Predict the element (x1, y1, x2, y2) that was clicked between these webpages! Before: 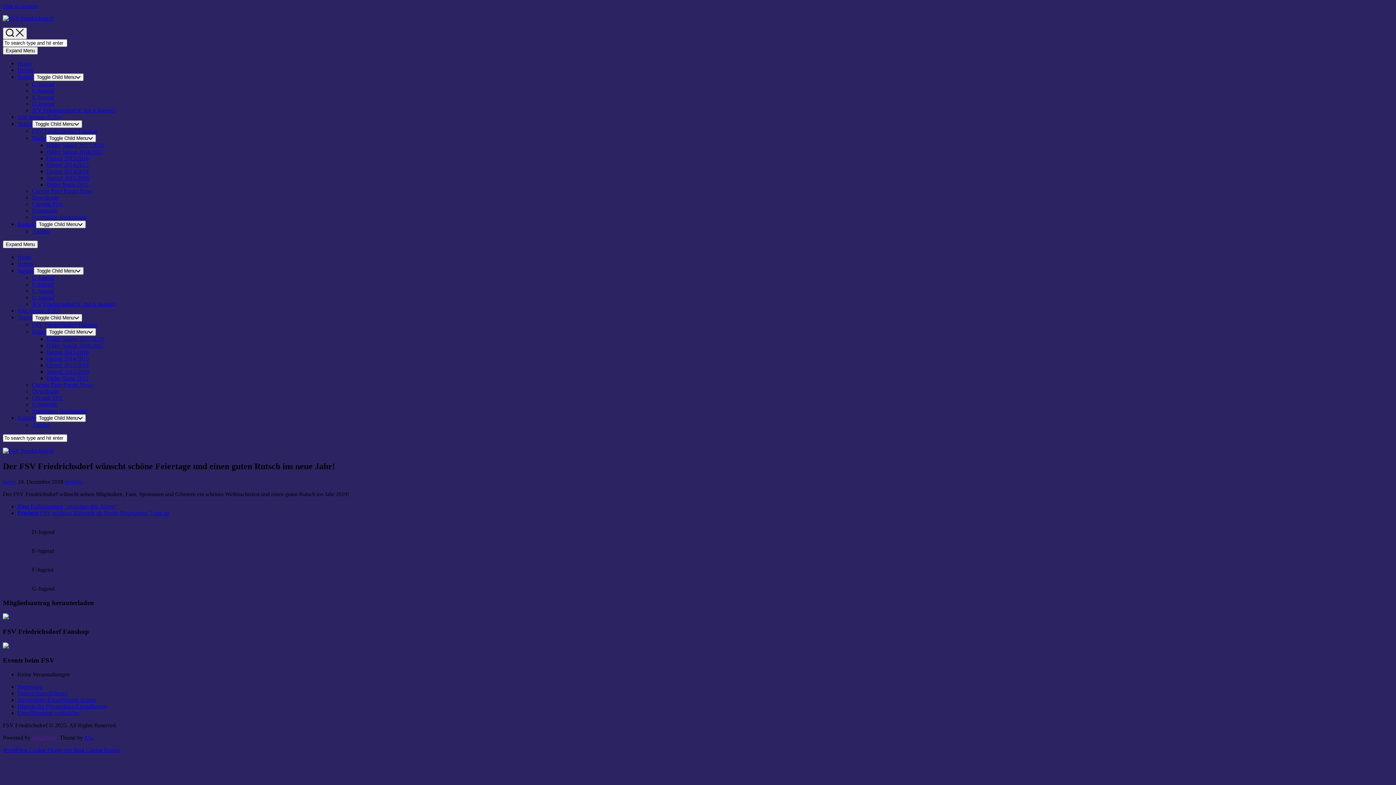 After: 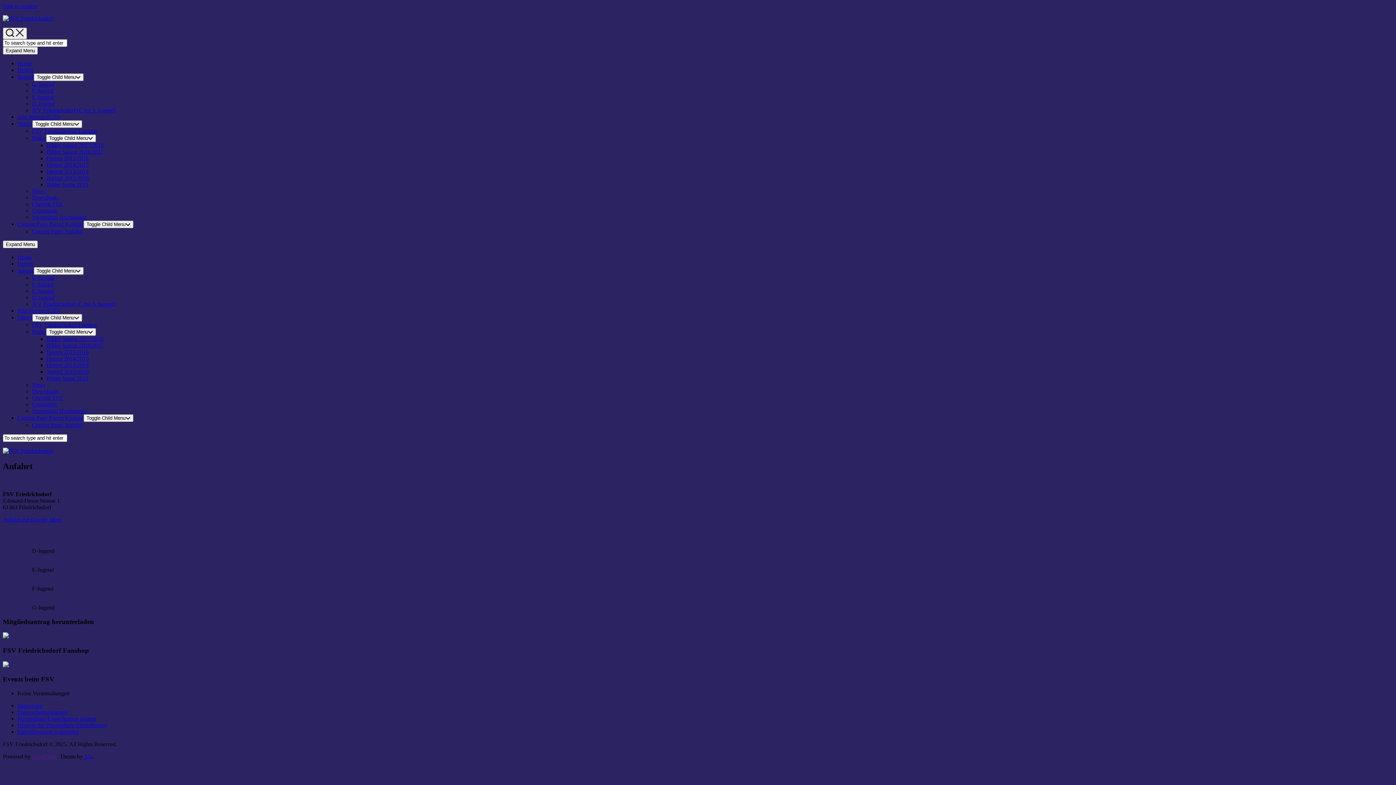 Action: label: Anfahrt bbox: (32, 228, 49, 234)